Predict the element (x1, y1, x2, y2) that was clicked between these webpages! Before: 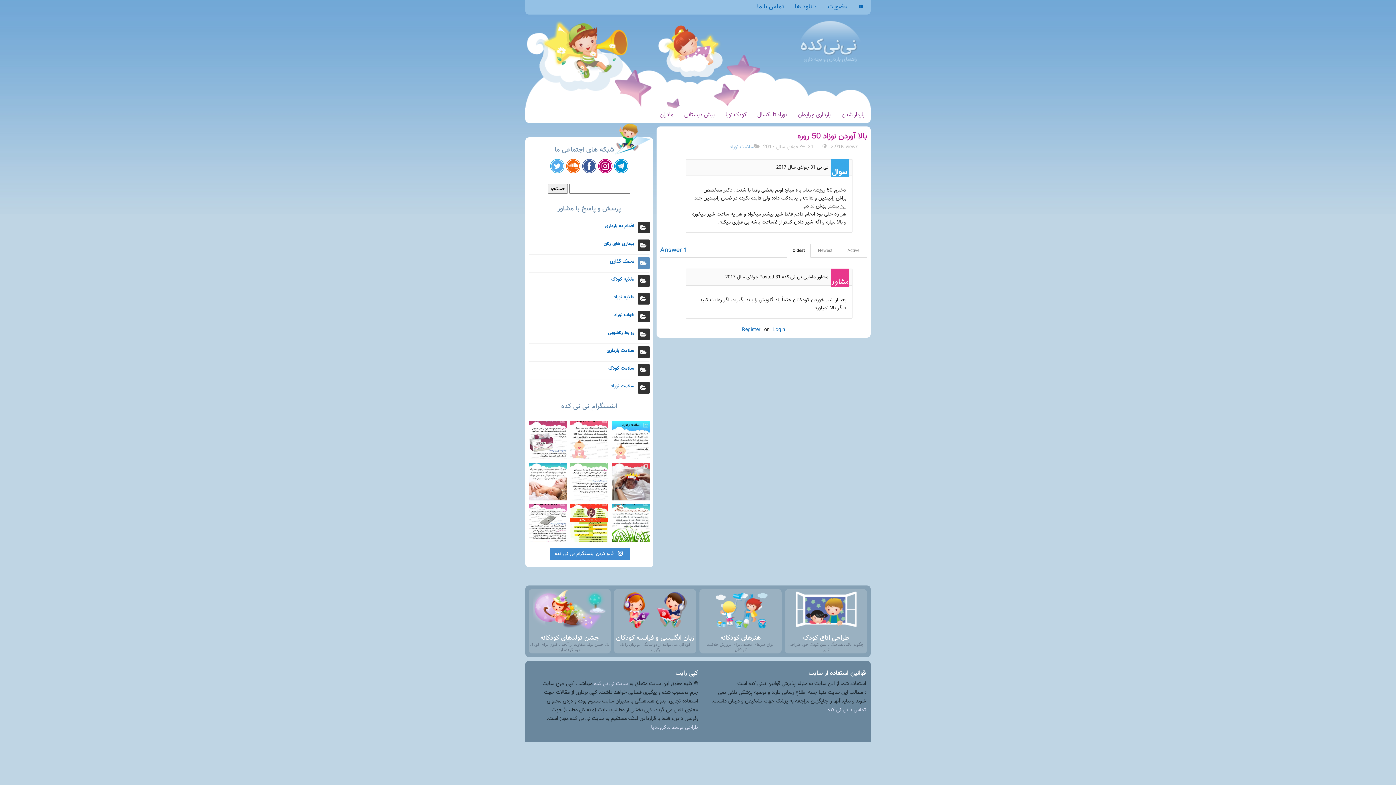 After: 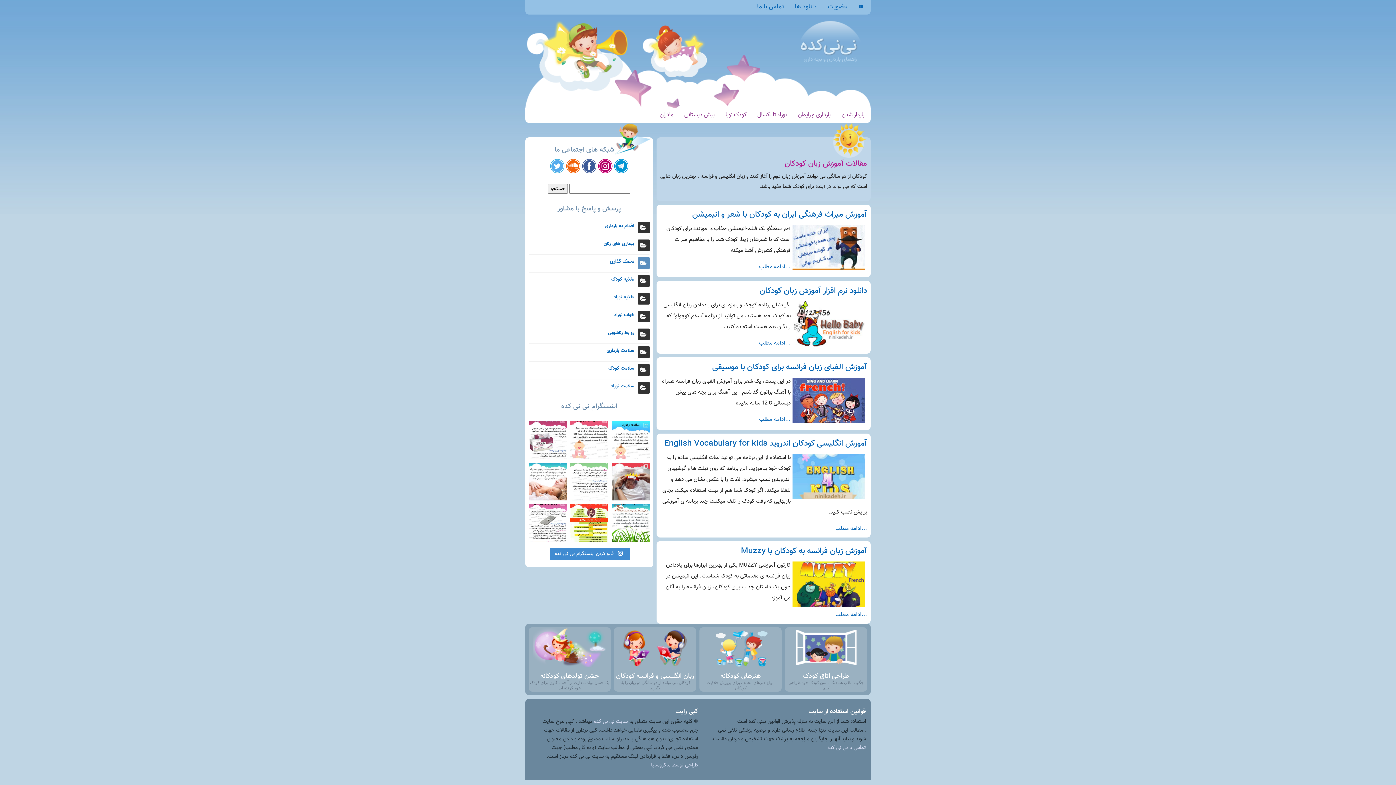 Action: bbox: (614, 627, 696, 643) label:  زبان انگلیسی و فرانسه کودکان